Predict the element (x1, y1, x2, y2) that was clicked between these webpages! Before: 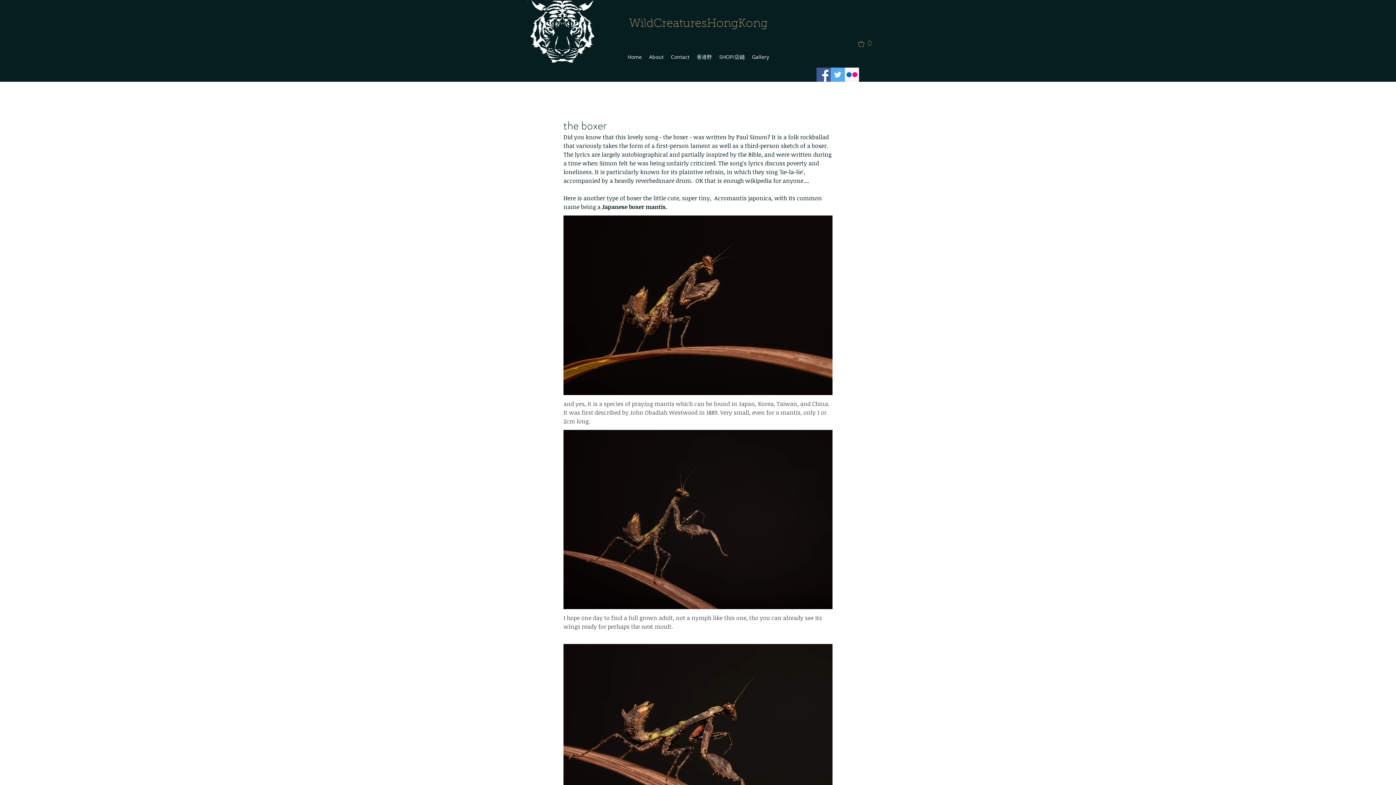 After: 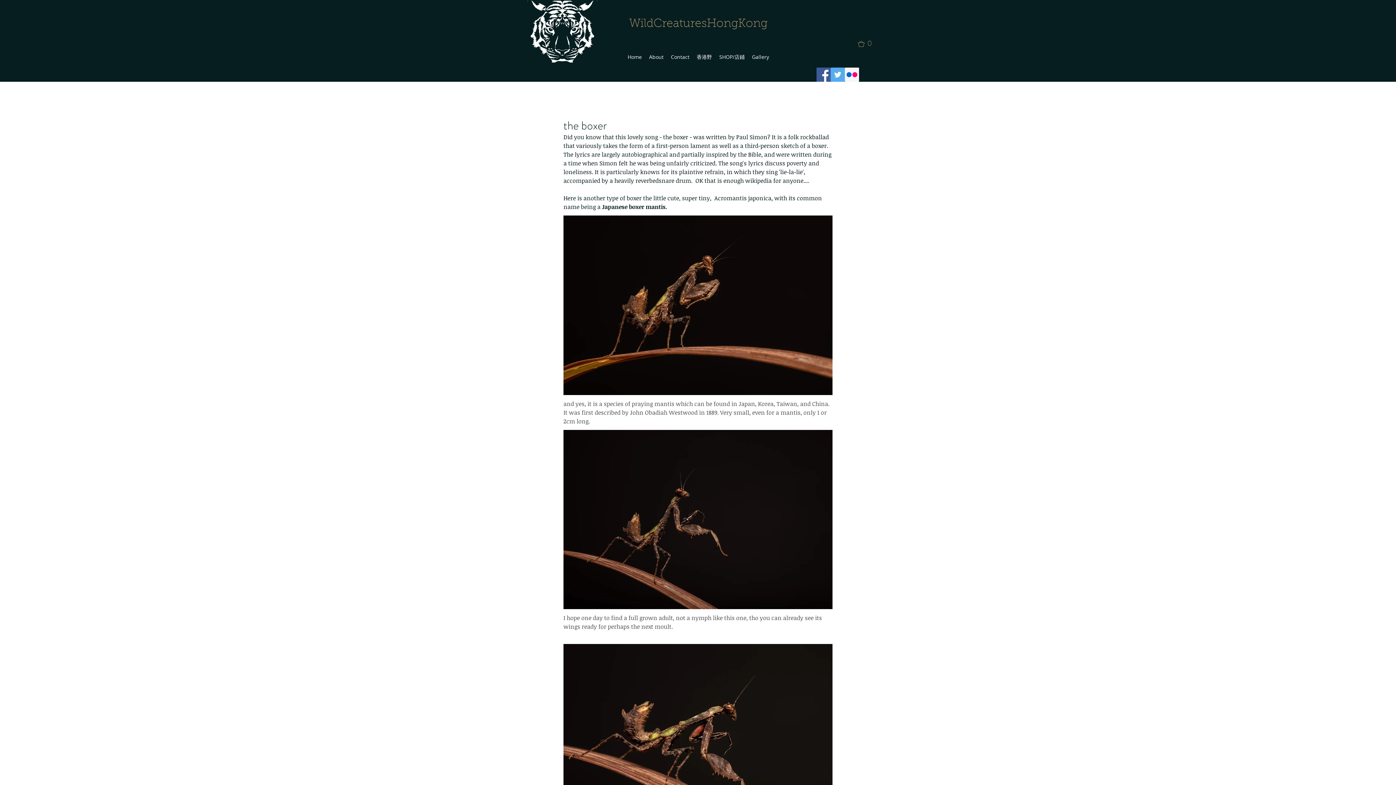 Action: label: Facebook Social Icon bbox: (816, 67, 830, 81)